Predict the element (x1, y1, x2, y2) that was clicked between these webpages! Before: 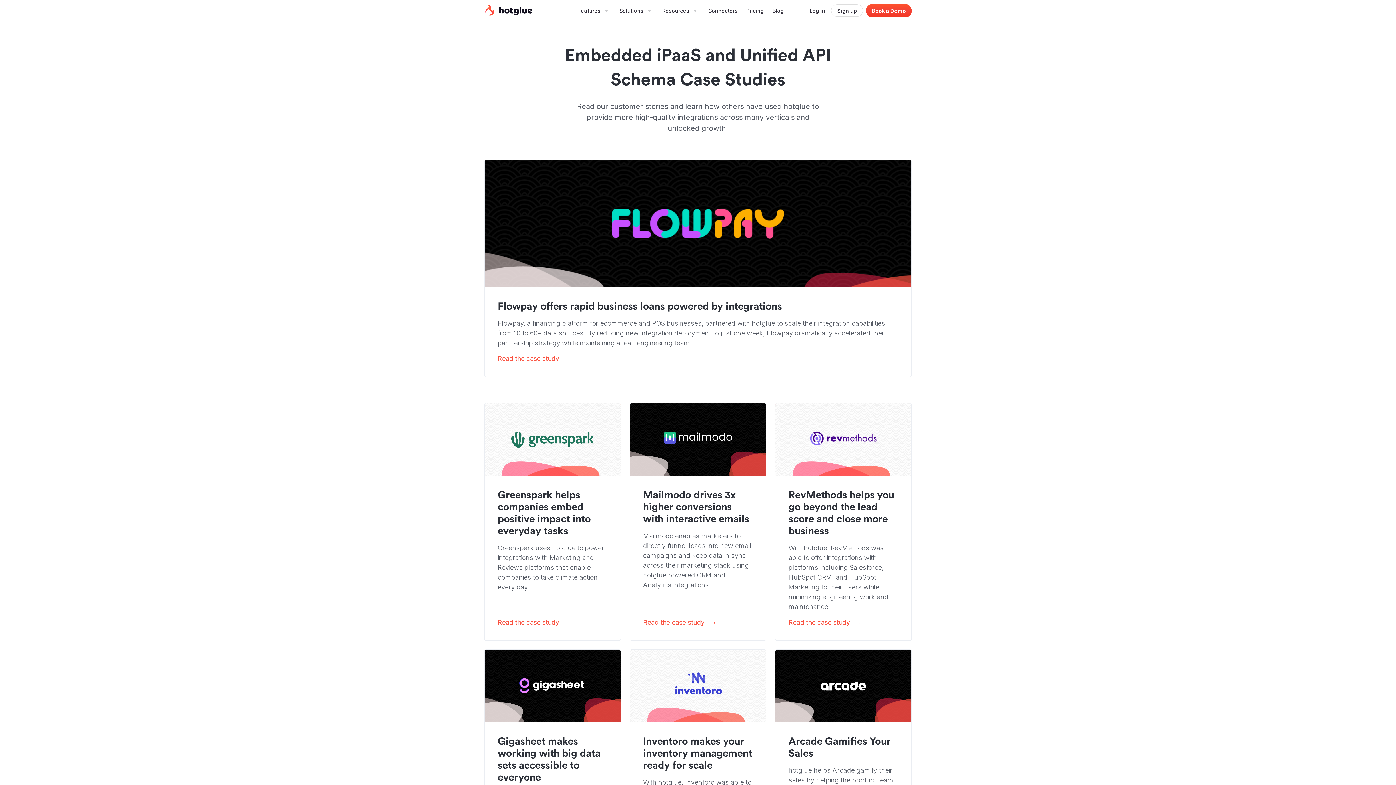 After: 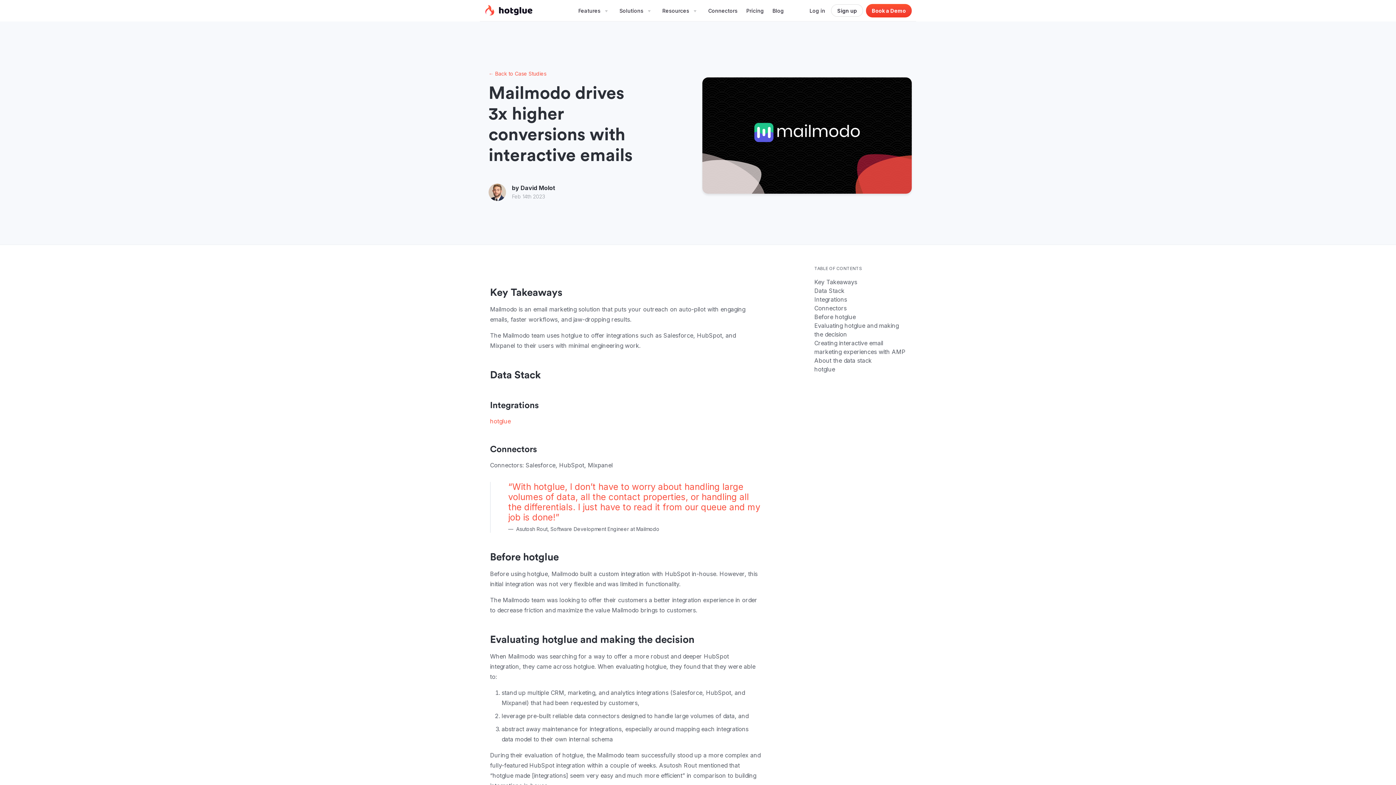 Action: bbox: (643, 617, 753, 627) label: Read the case study   →